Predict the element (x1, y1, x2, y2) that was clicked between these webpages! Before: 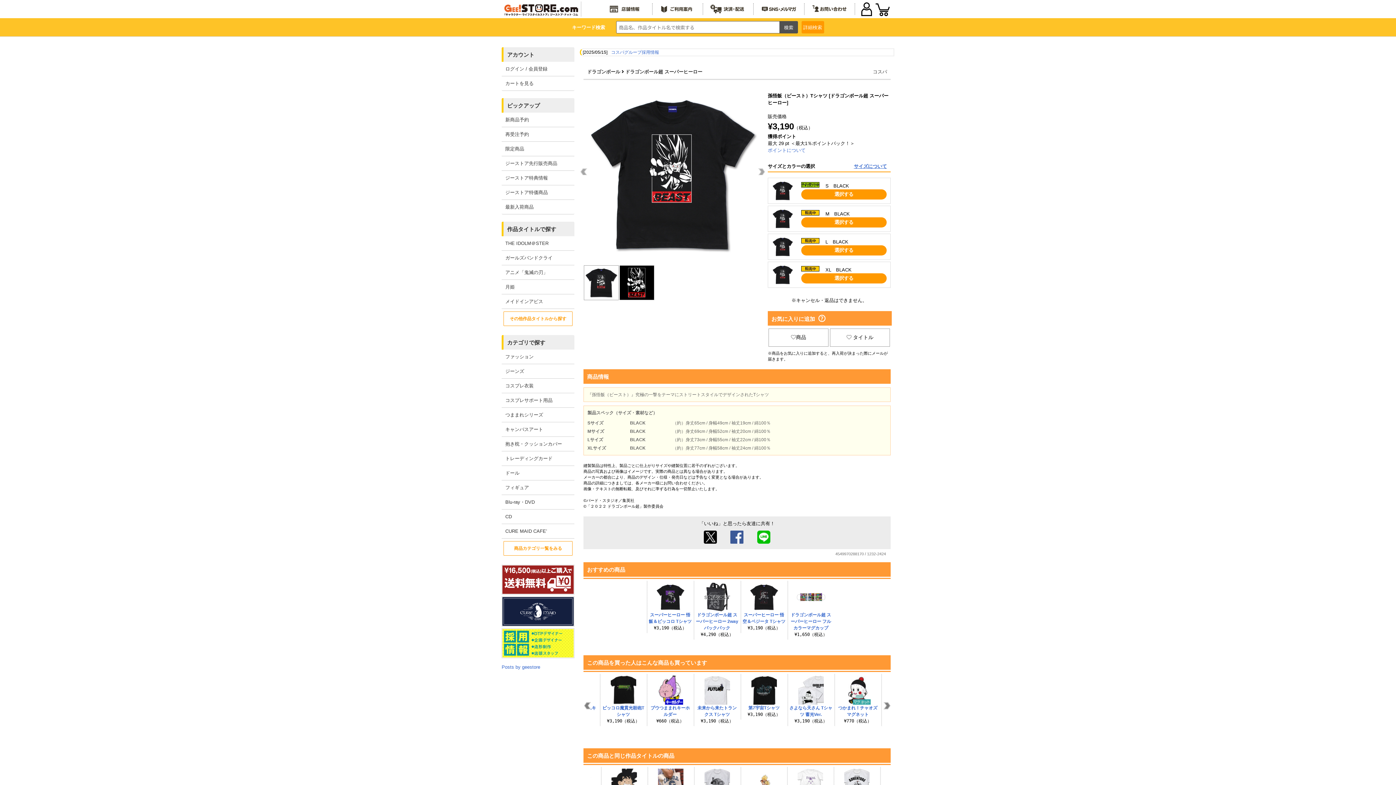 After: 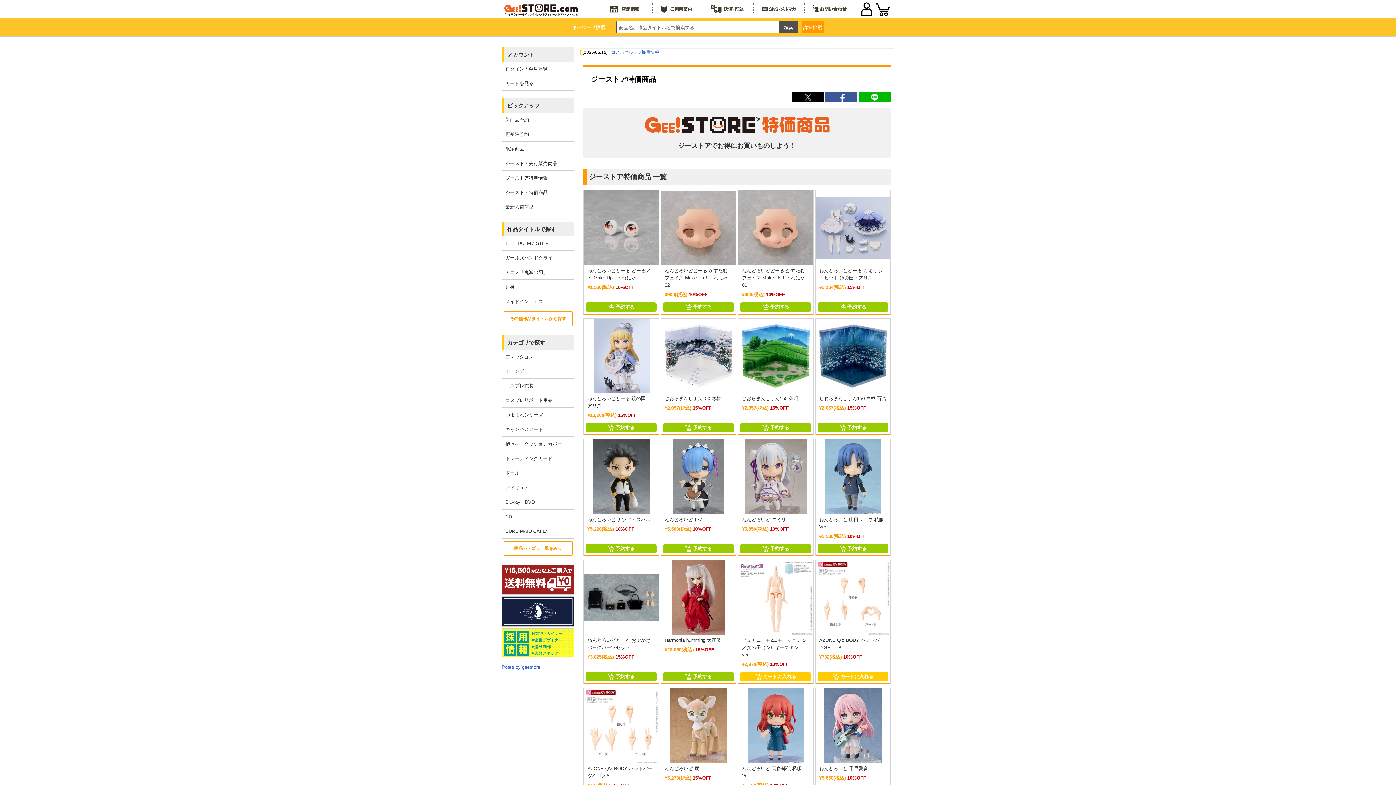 Action: label: ジーストア特価商品 bbox: (501, 185, 574, 199)